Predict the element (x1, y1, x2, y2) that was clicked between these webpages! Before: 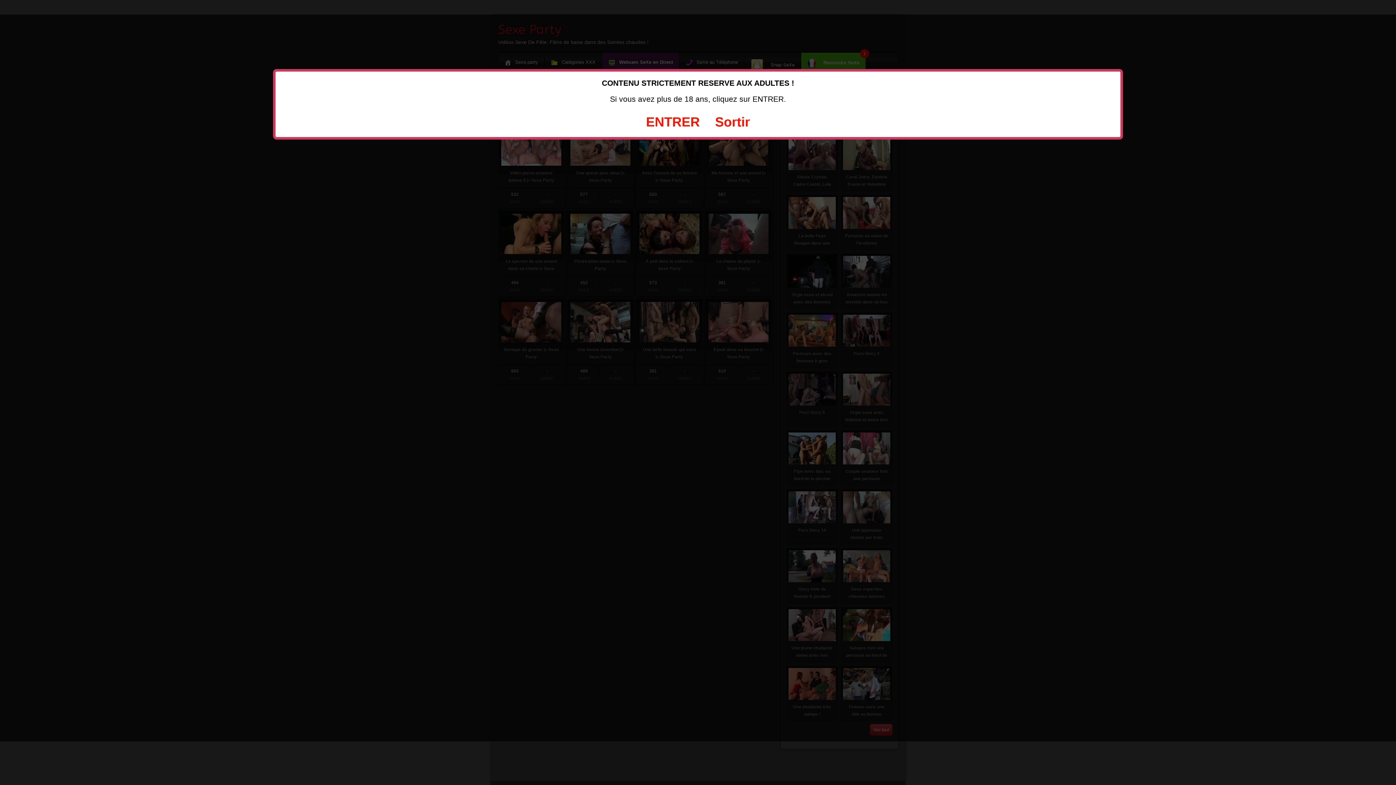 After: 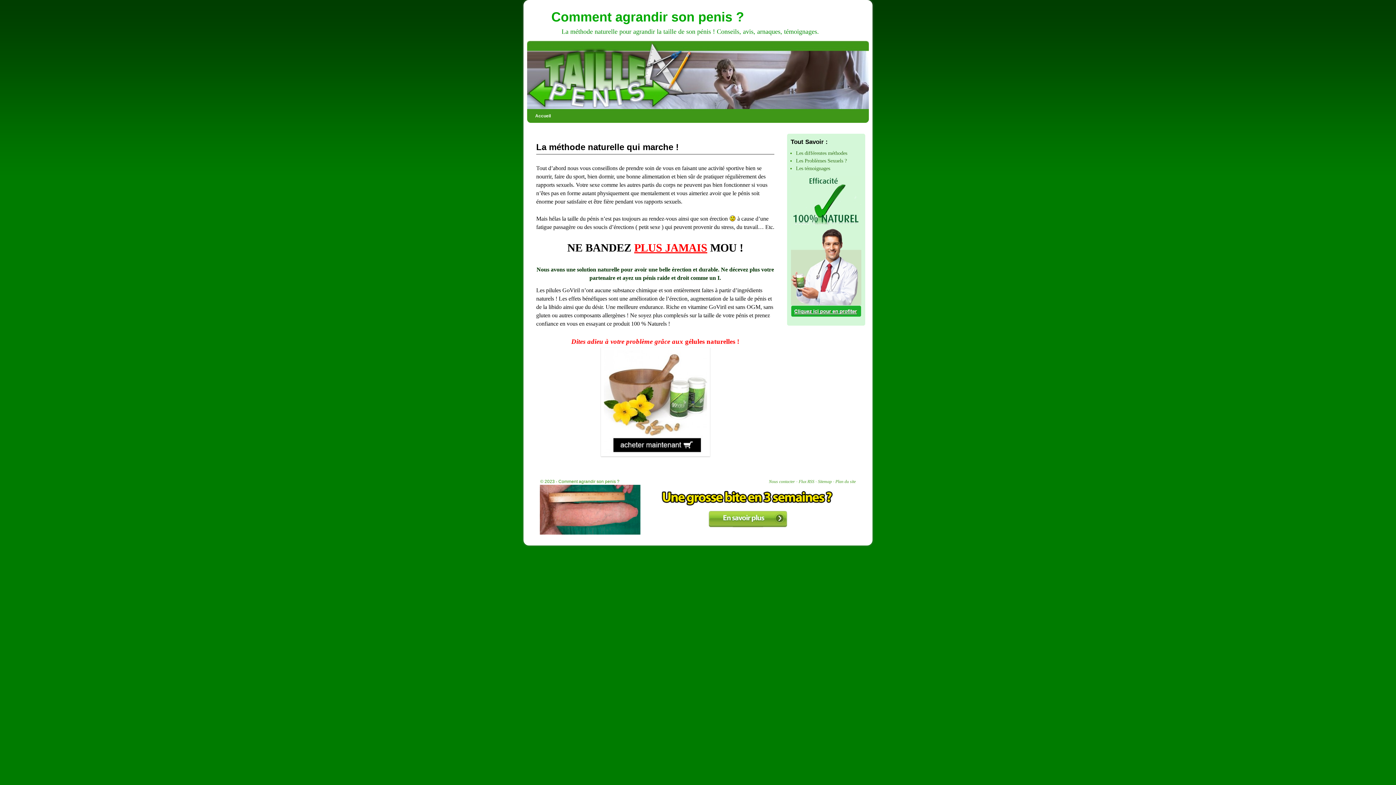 Action: bbox: (715, 114, 750, 129) label: Sortir